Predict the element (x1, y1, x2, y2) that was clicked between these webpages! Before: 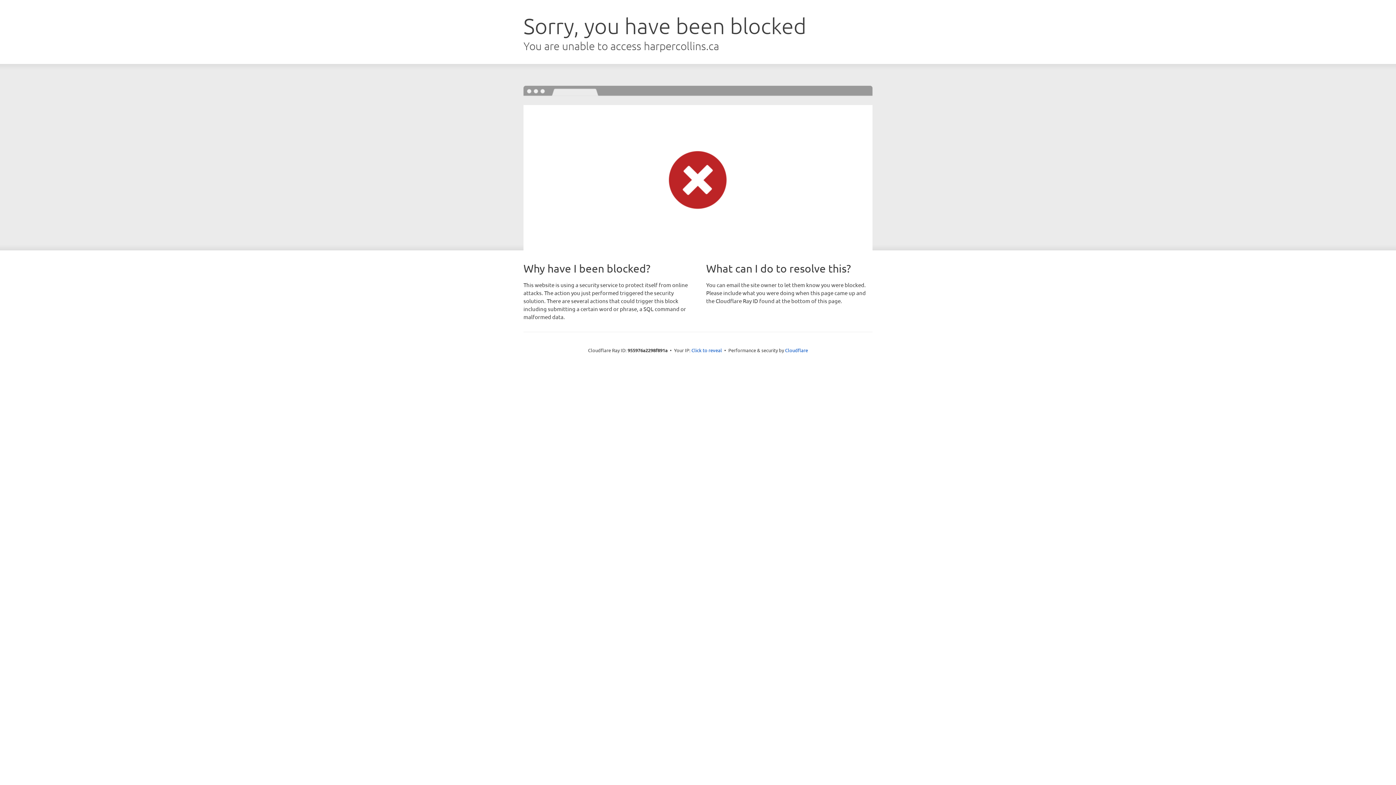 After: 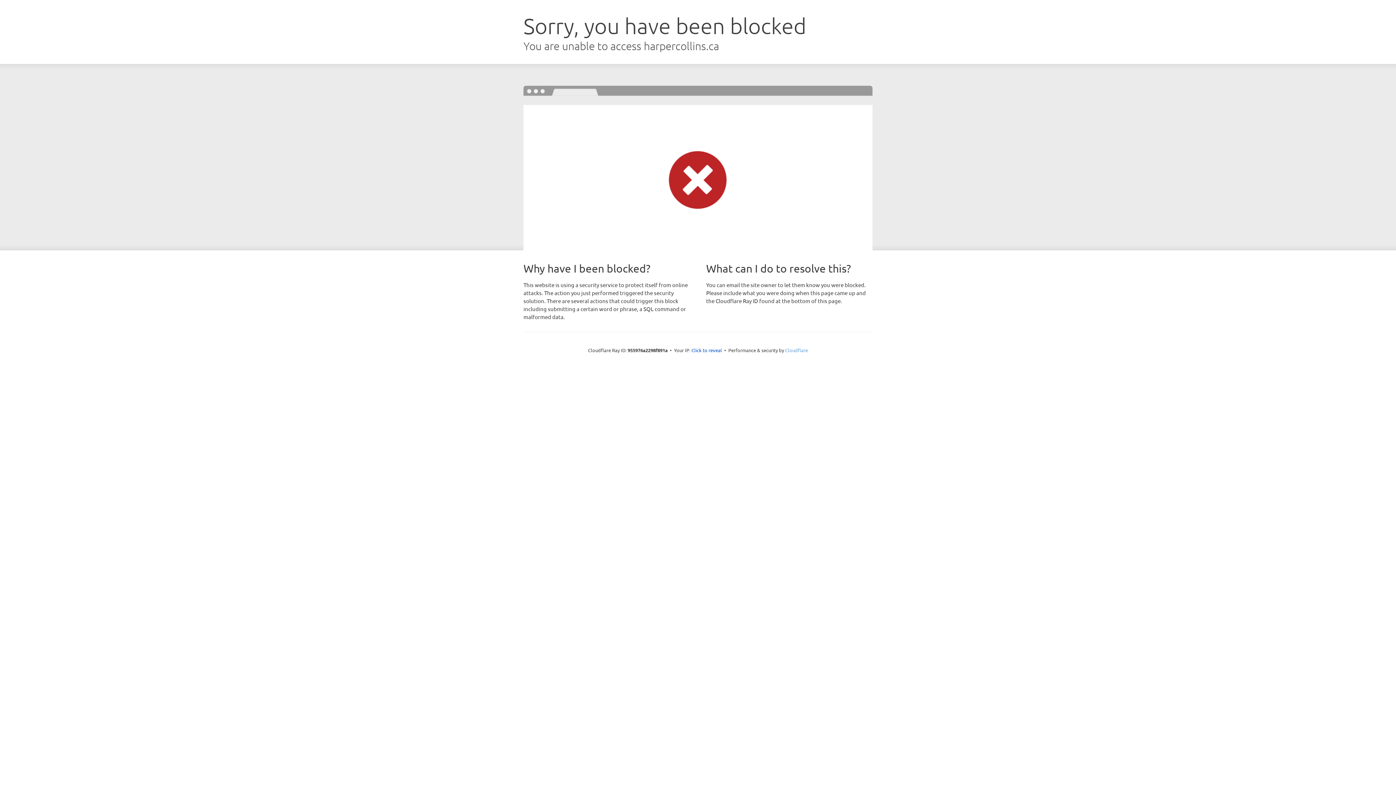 Action: label: Cloudflare bbox: (785, 347, 808, 353)